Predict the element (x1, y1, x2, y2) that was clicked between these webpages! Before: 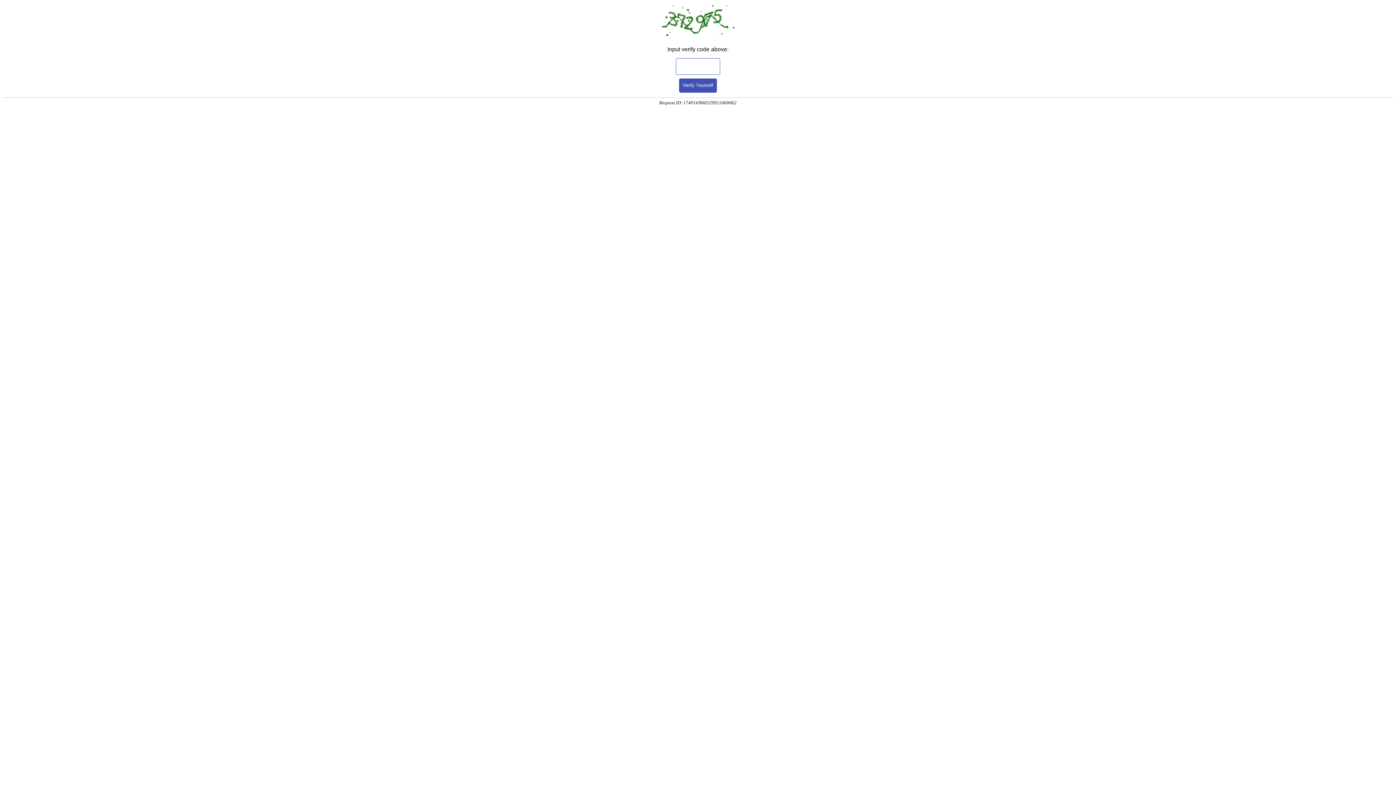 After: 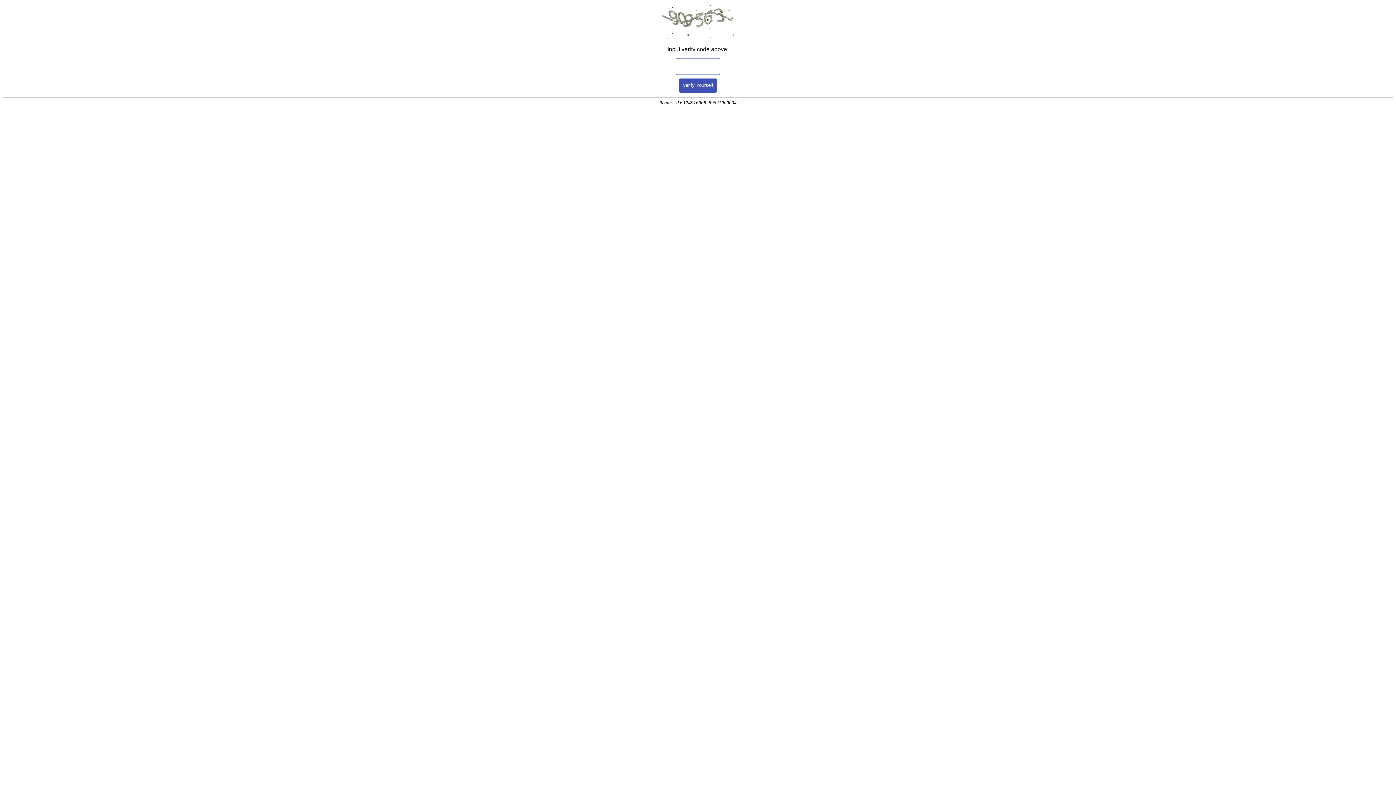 Action: bbox: (679, 78, 717, 92) label: Verify Yourself